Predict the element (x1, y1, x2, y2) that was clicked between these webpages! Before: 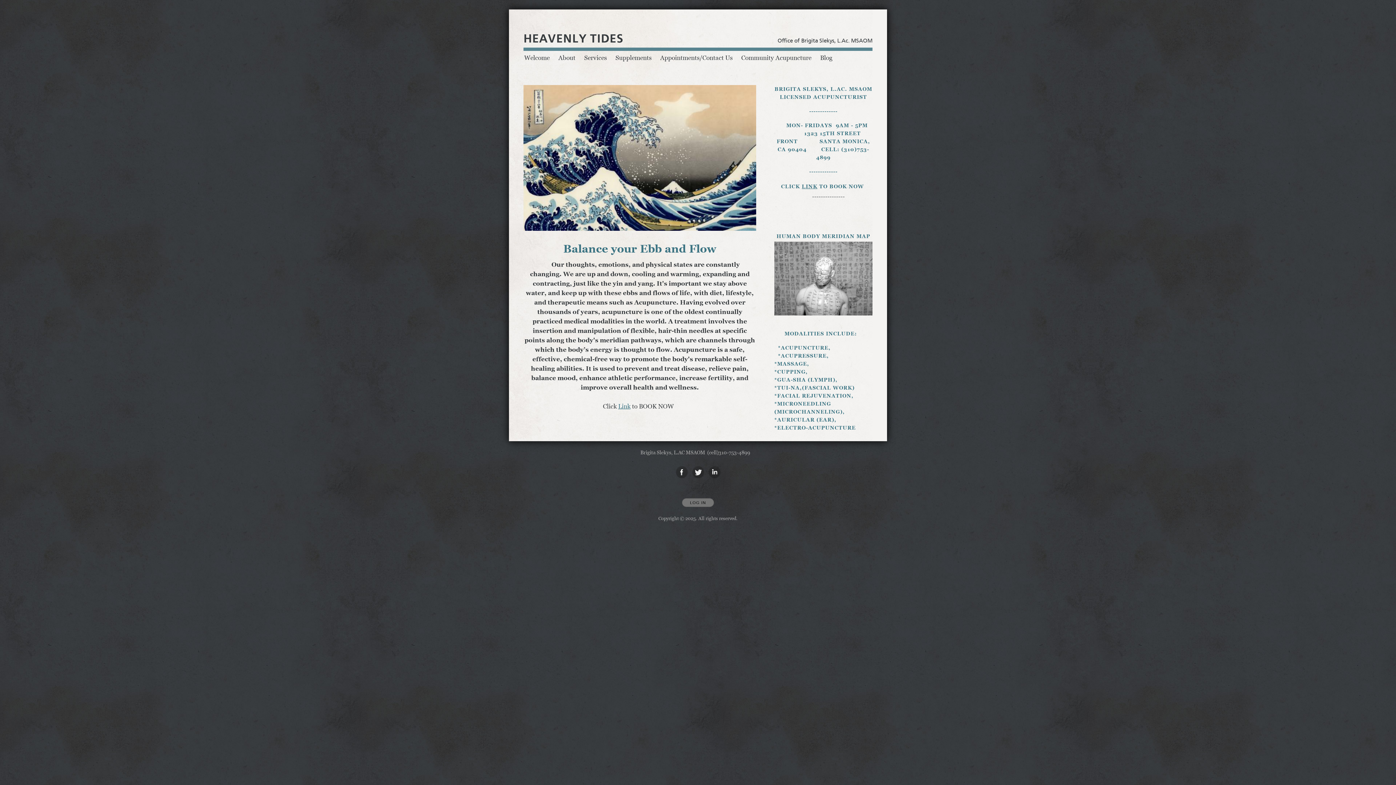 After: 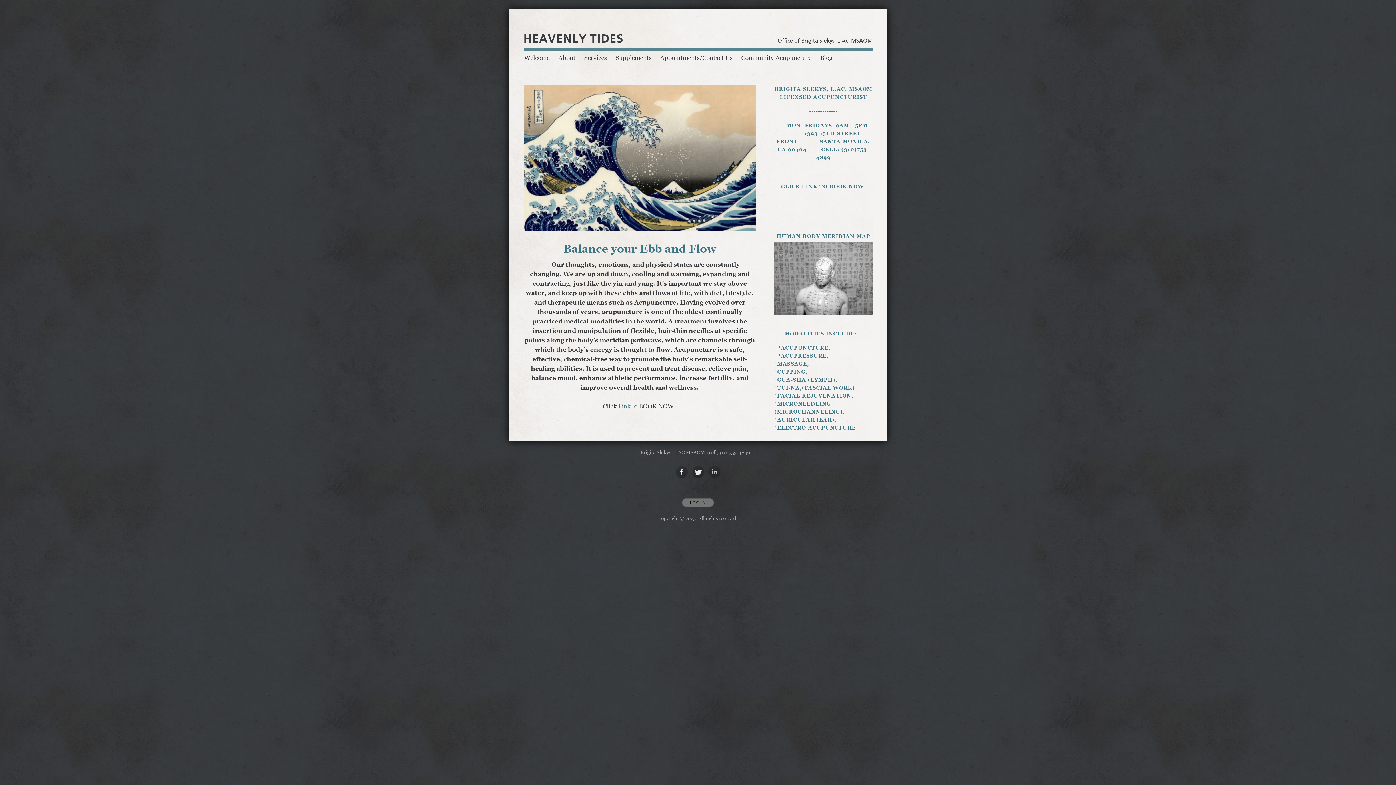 Action: label: Open LinkedIn in new window bbox: (708, 466, 721, 479)